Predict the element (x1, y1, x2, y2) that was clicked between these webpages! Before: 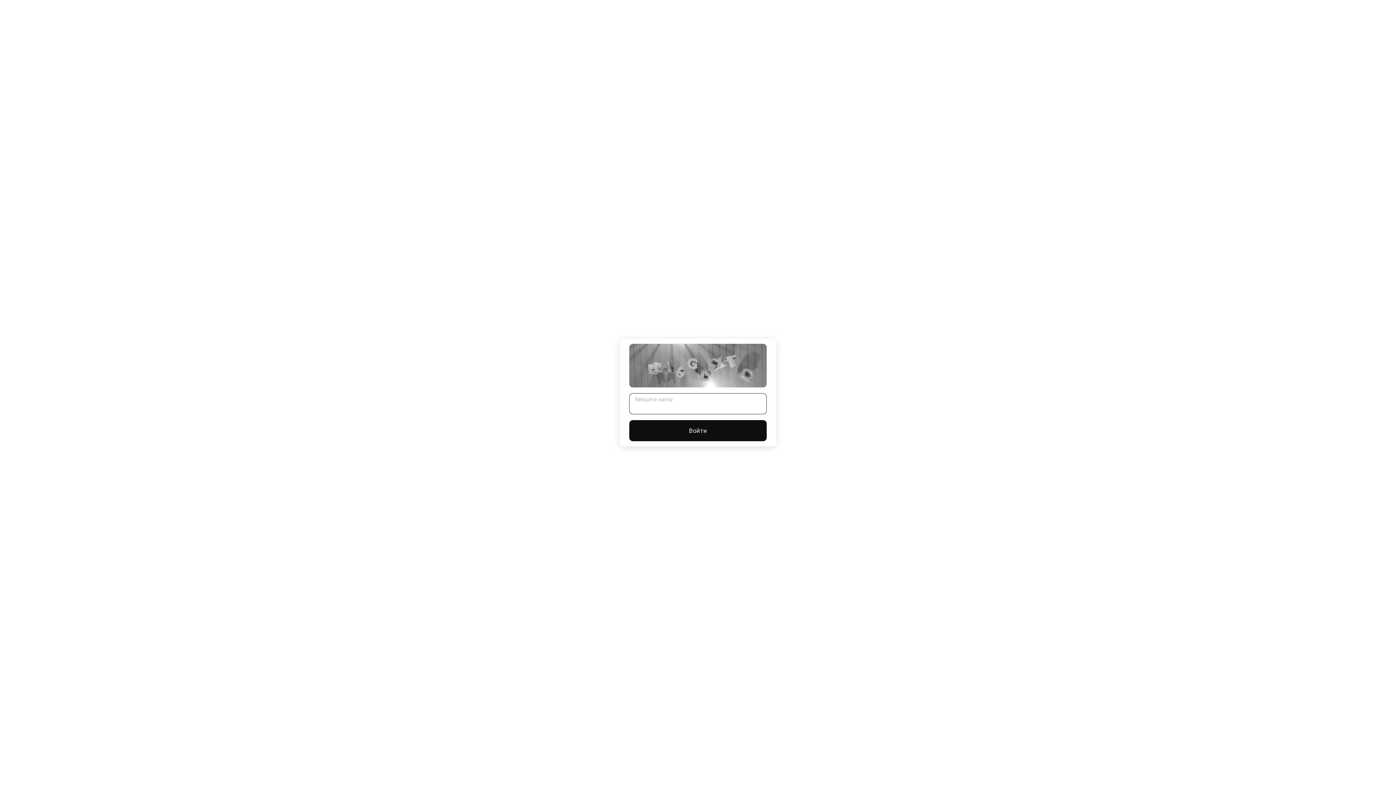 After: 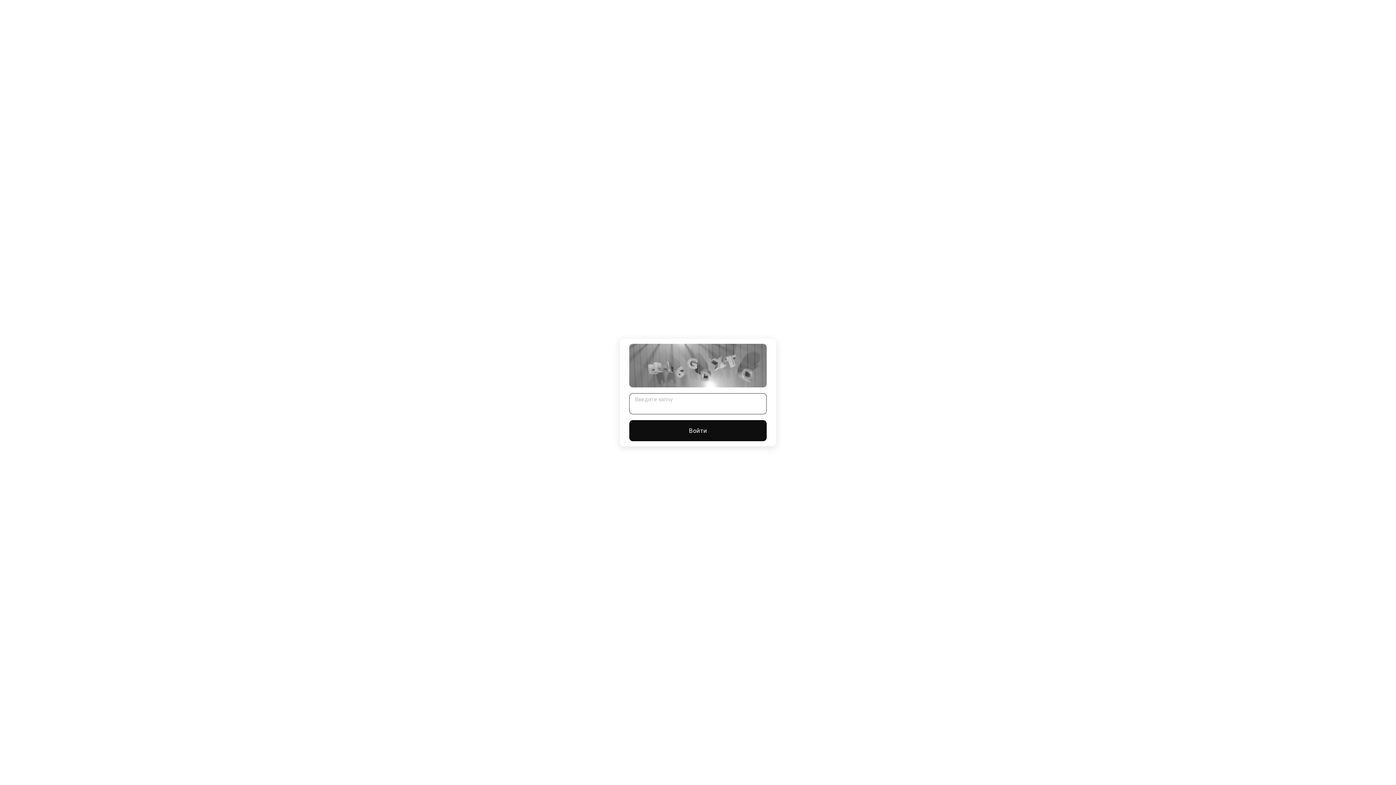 Action: label: Войти bbox: (629, 420, 766, 441)